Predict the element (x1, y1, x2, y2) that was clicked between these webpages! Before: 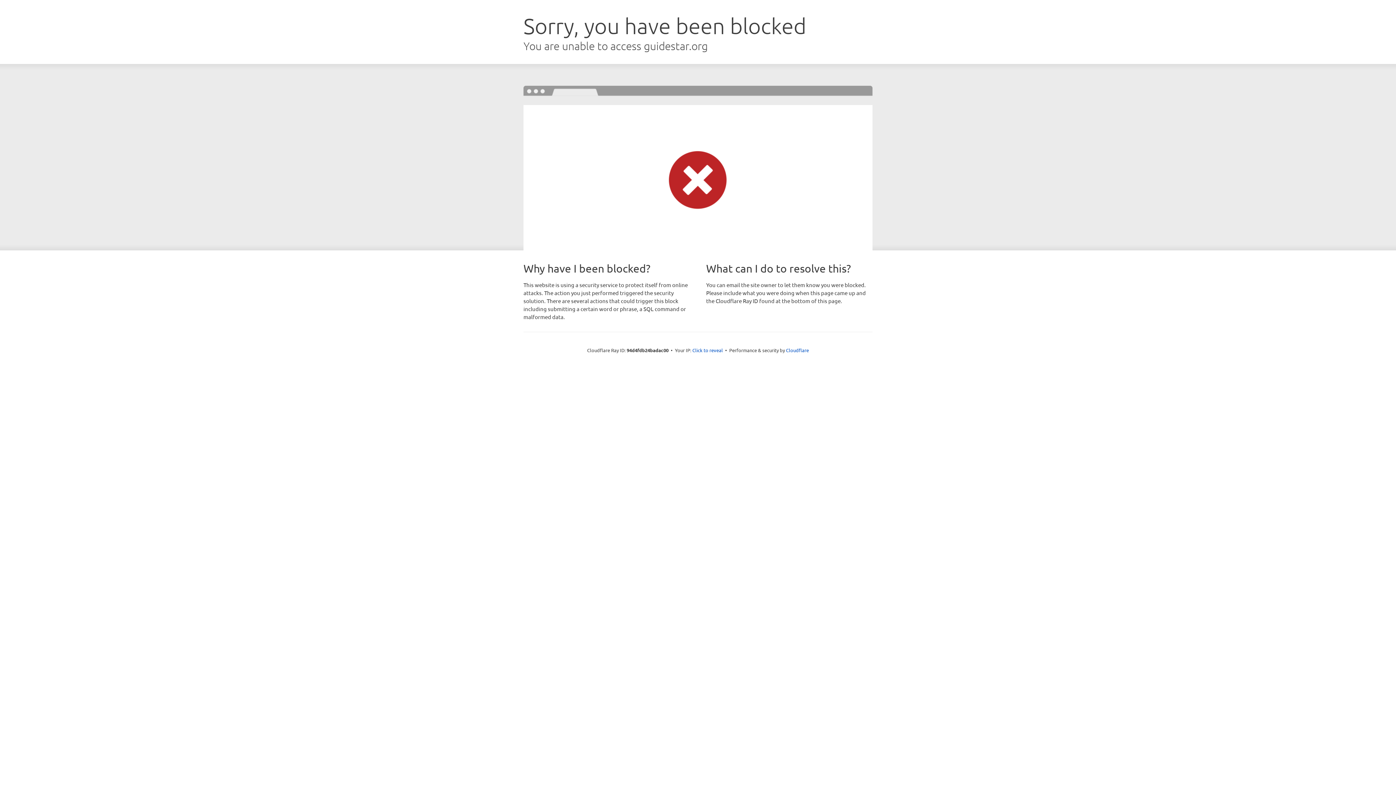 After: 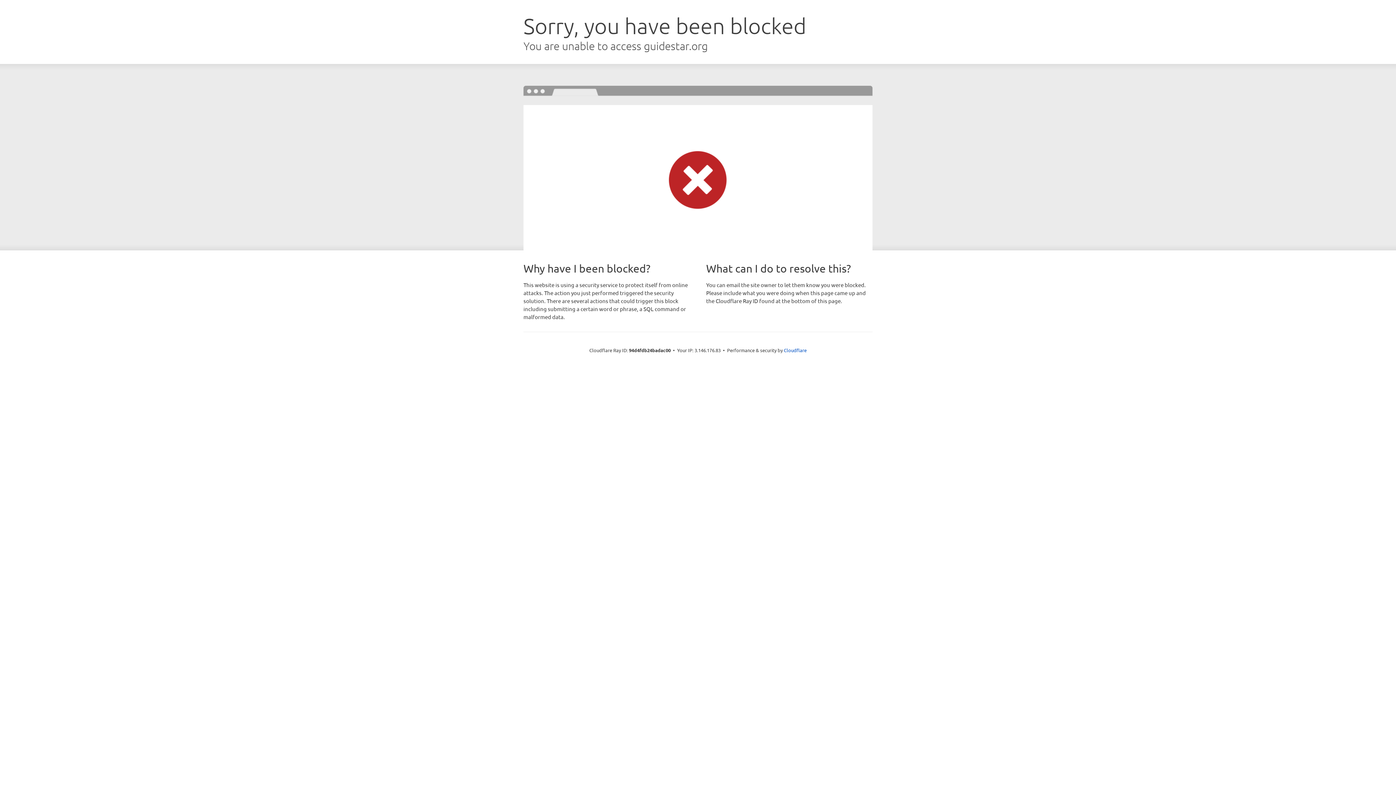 Action: label: Click to reveal bbox: (692, 346, 723, 353)